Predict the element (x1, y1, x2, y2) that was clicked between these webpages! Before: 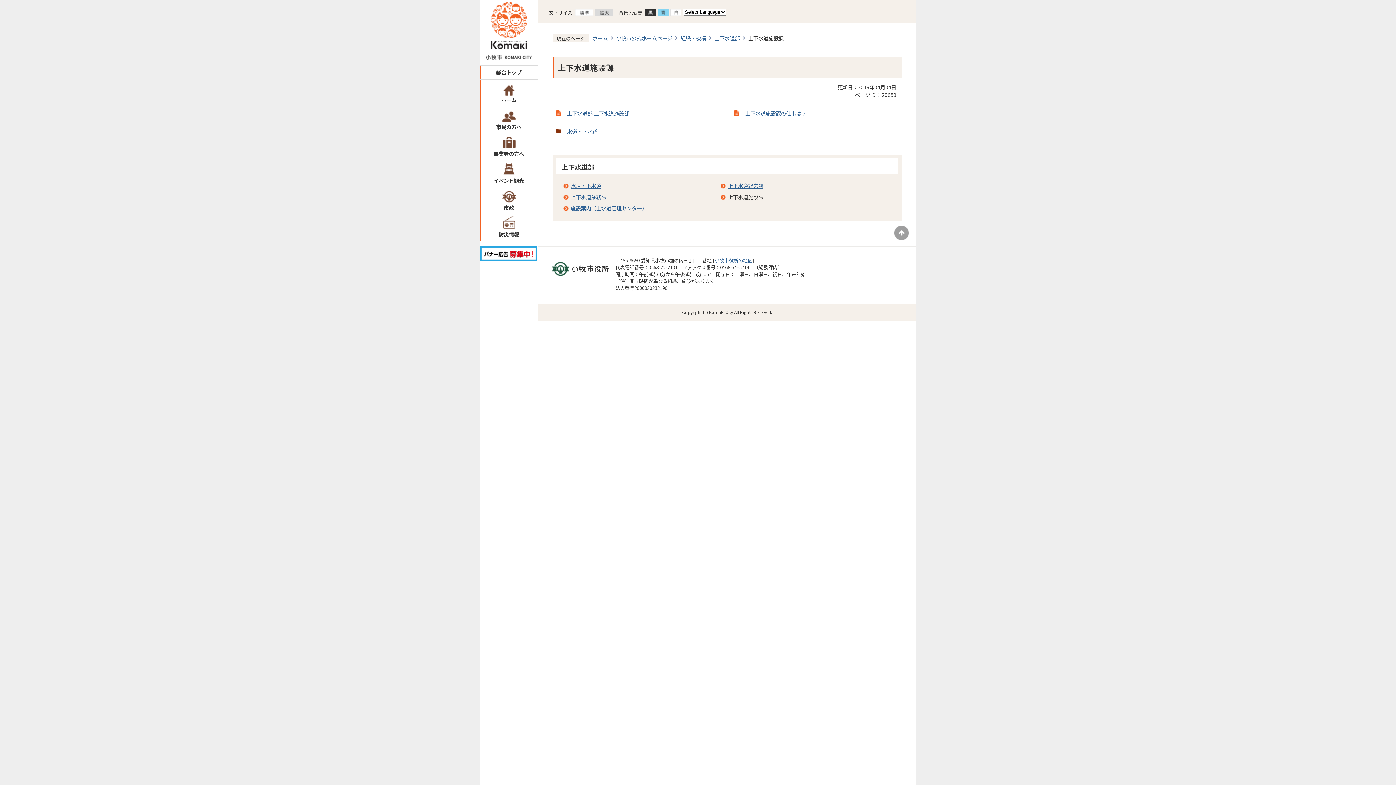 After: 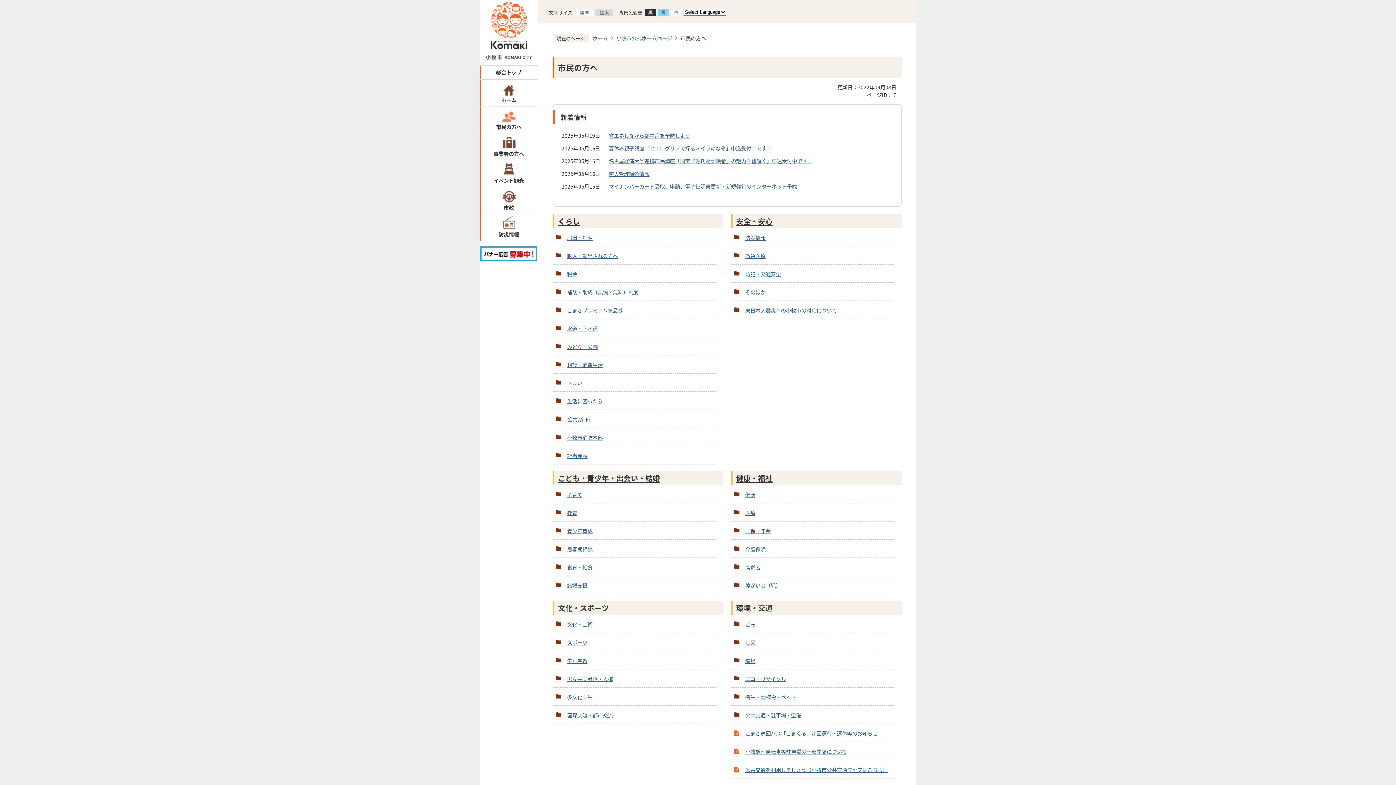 Action: bbox: (480, 106, 537, 133) label: 市民の方へ